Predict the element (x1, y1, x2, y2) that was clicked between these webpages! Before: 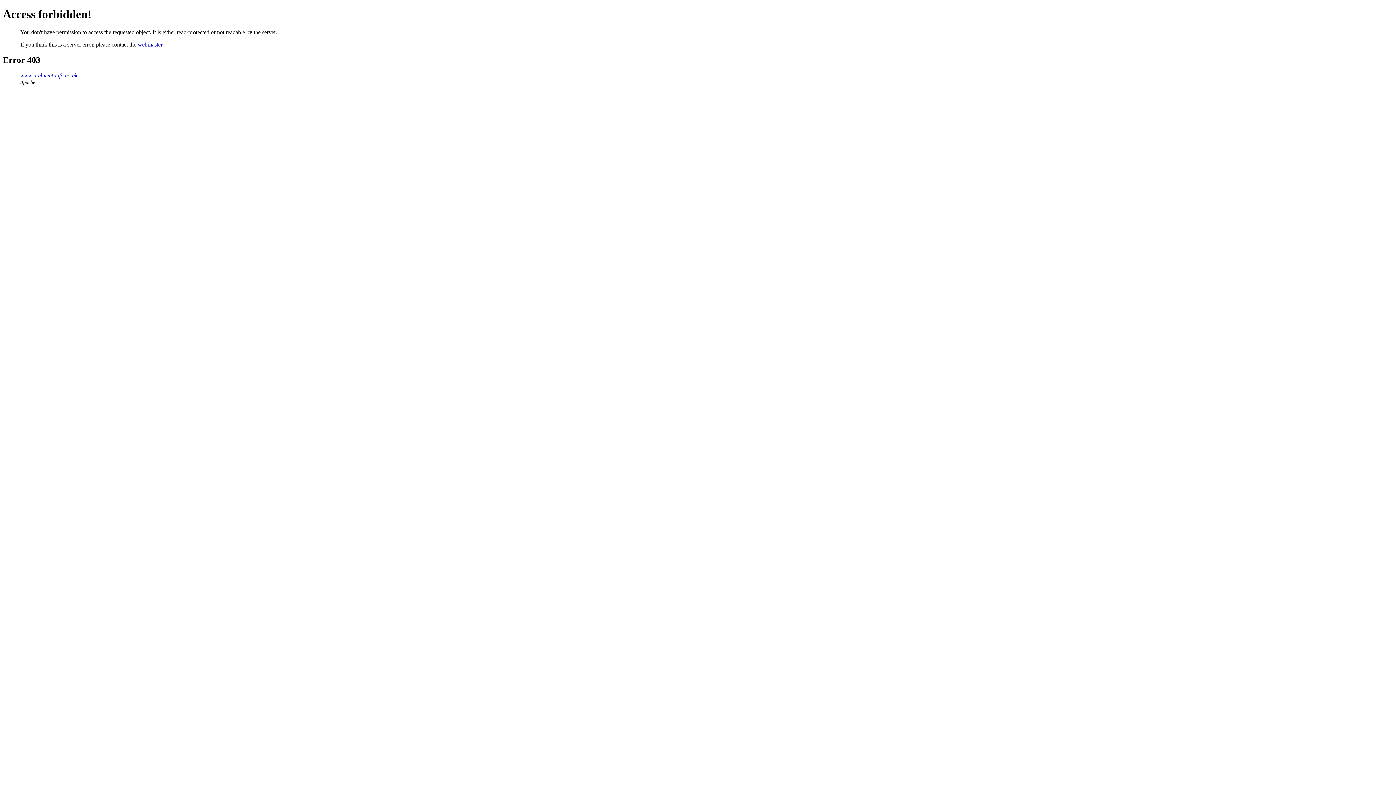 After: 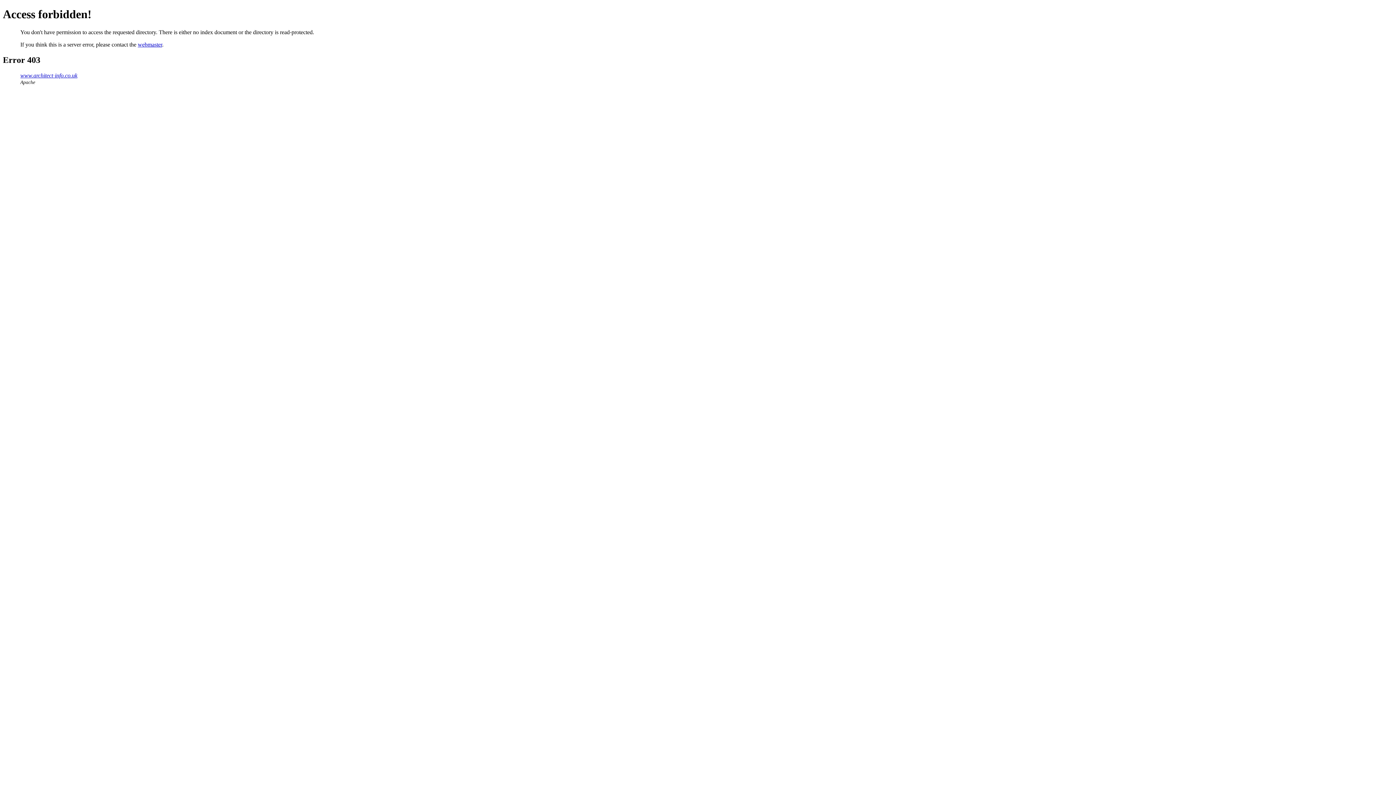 Action: bbox: (20, 72, 77, 78) label: www.architect-info.co.uk